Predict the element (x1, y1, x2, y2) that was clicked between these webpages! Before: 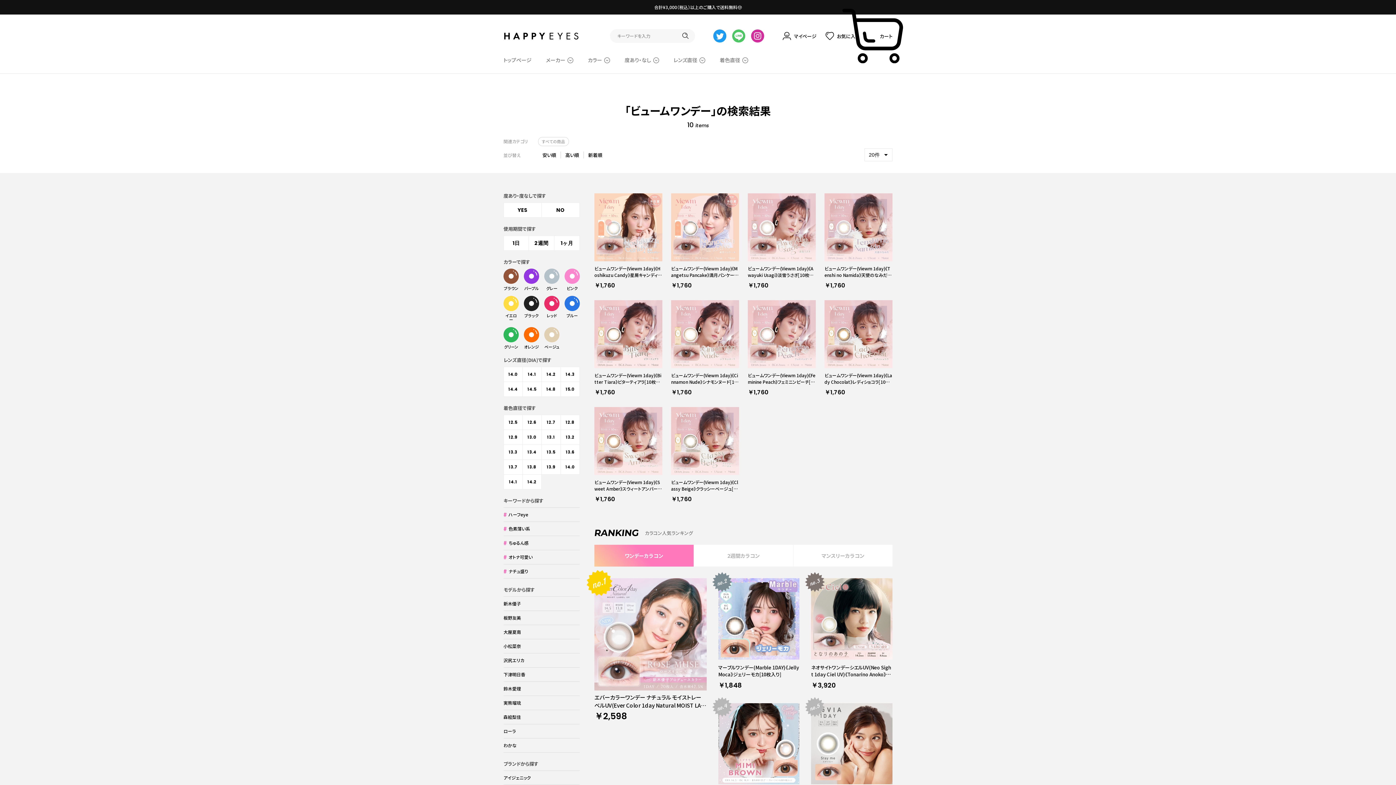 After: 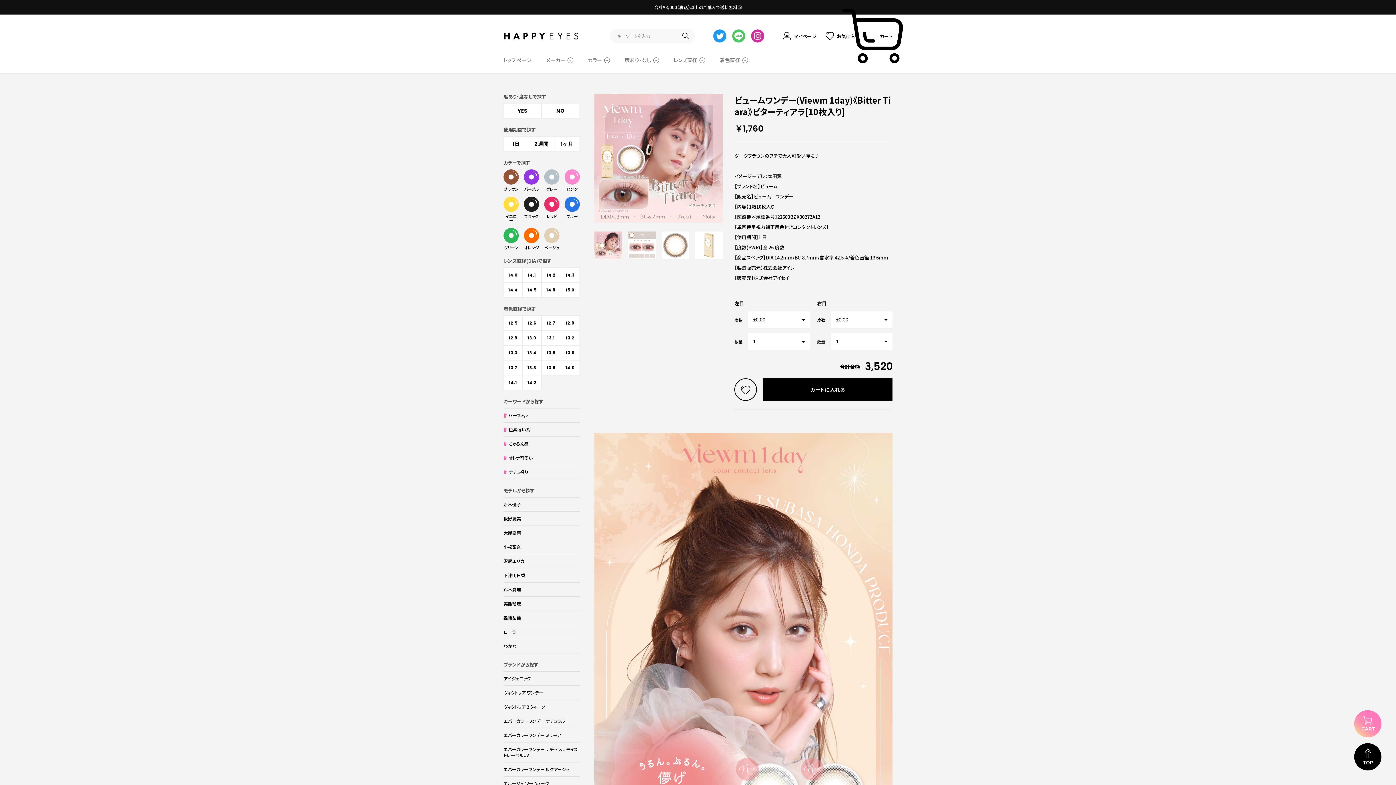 Action: label: ビュームワンデー(Viewm 1day)《Bitter Tiara》ビターティアラ[10枚入り]

￥1,760 bbox: (594, 300, 662, 395)